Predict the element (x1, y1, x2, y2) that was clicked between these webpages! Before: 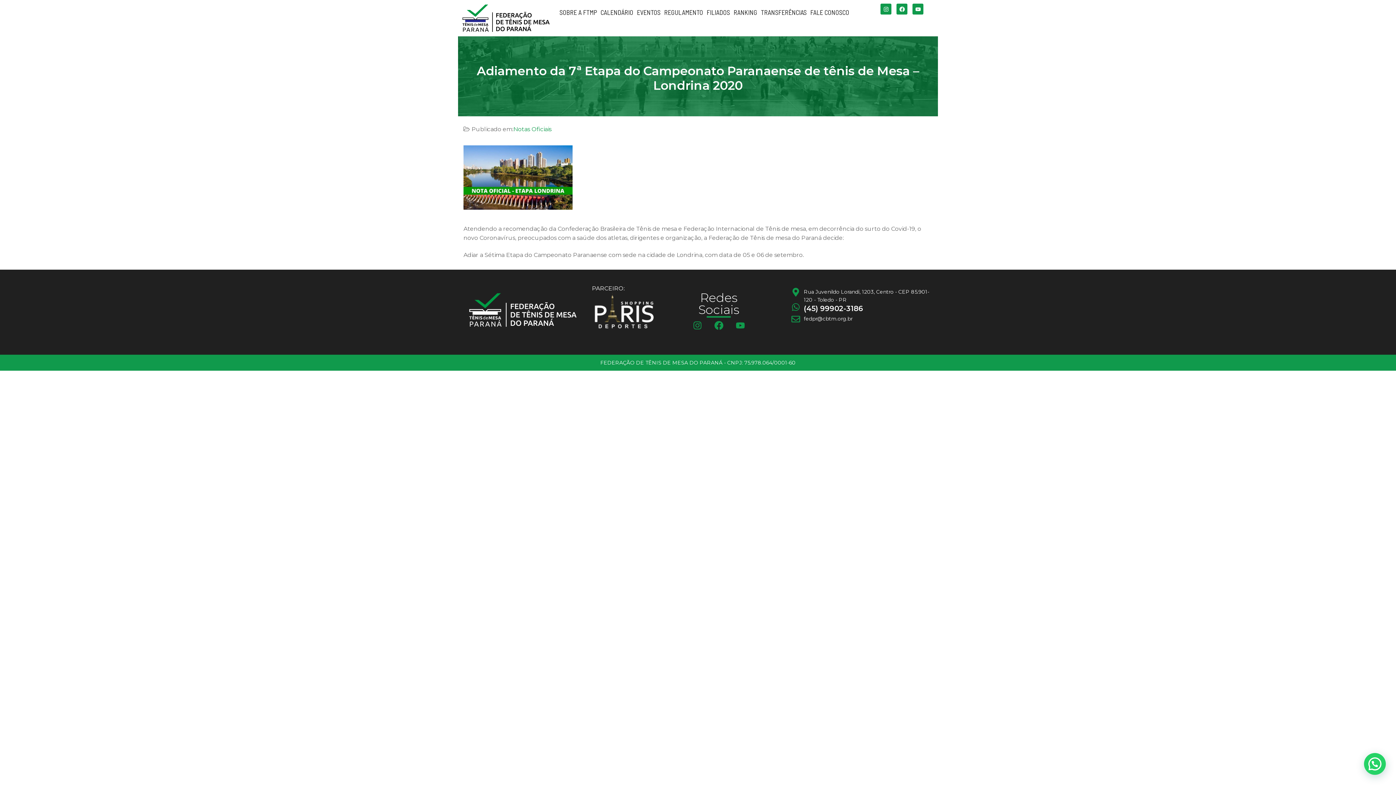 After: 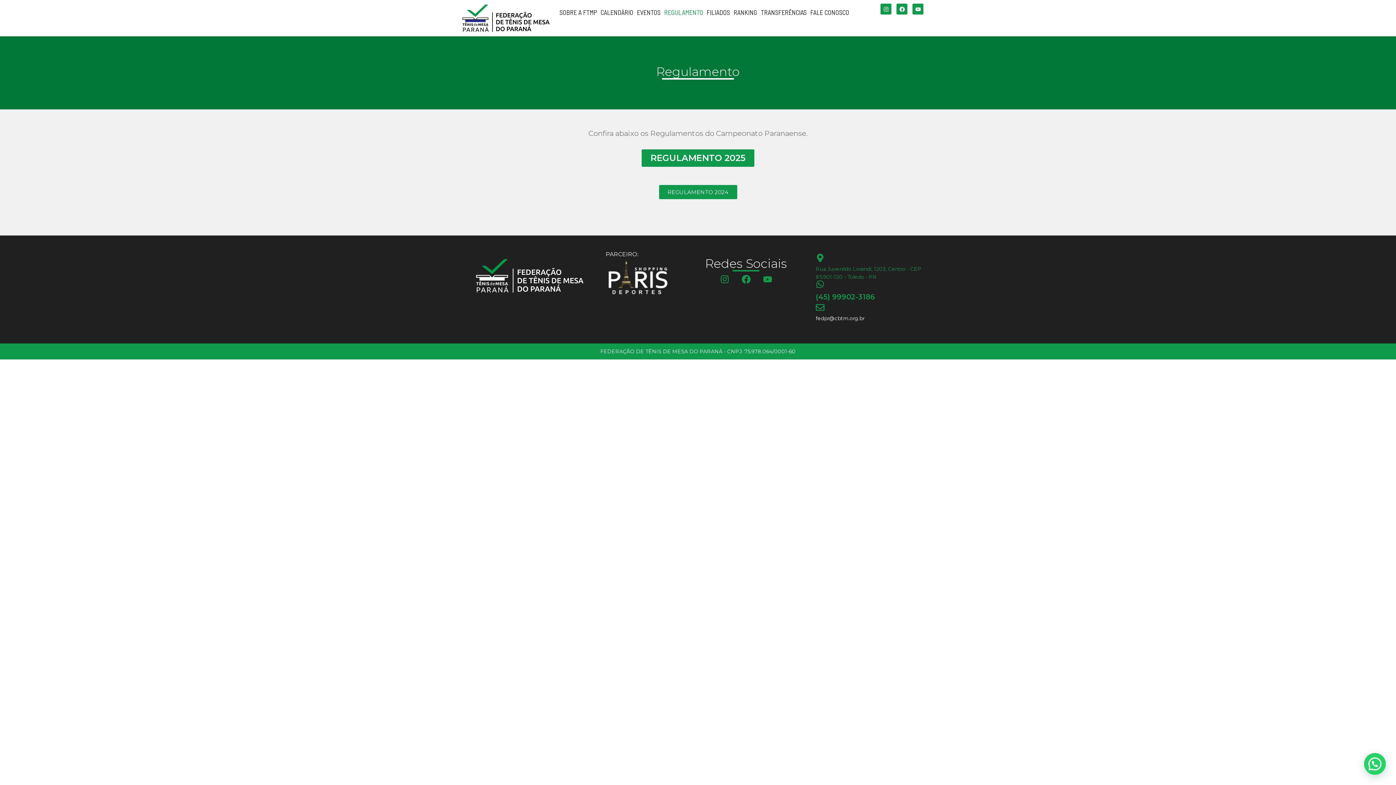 Action: label: REGULAMENTO bbox: (662, 3, 705, 21)